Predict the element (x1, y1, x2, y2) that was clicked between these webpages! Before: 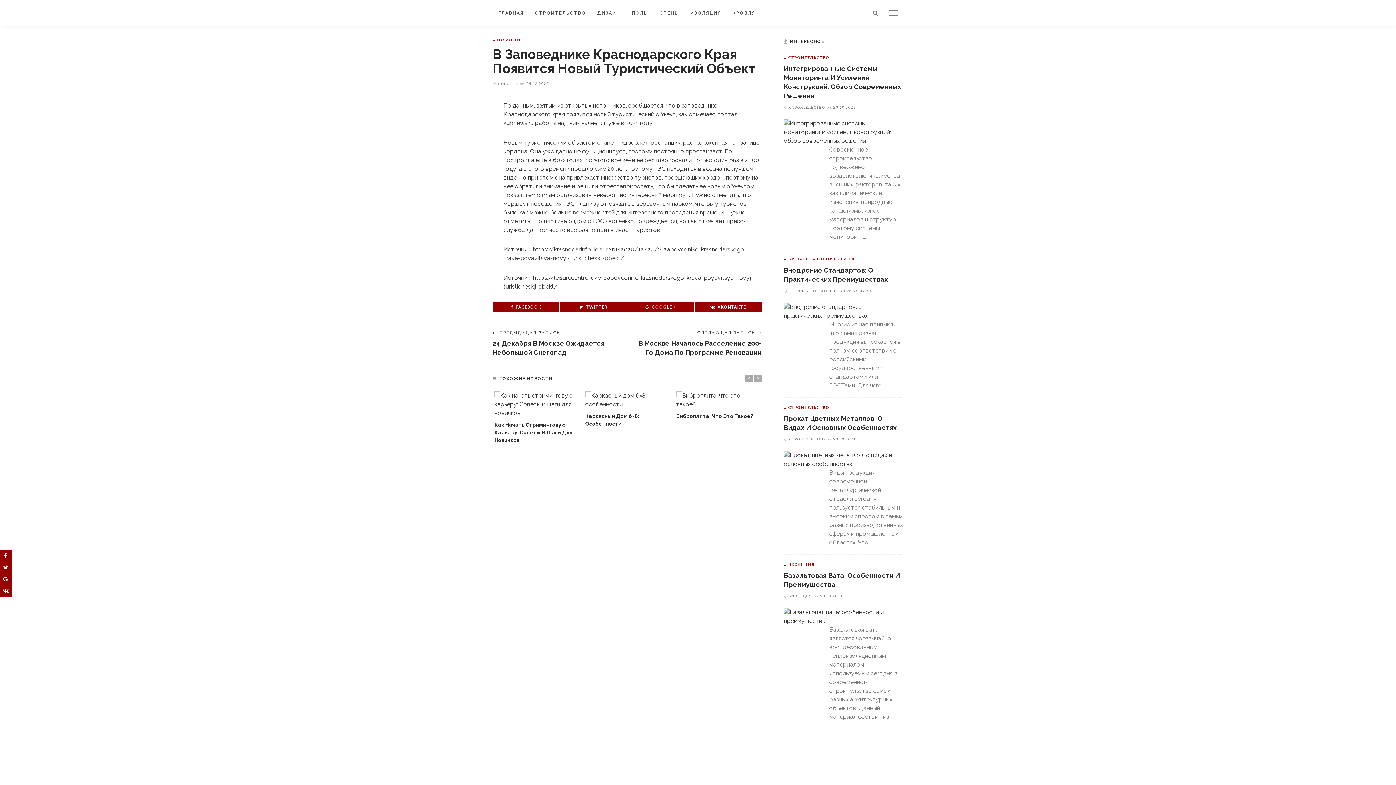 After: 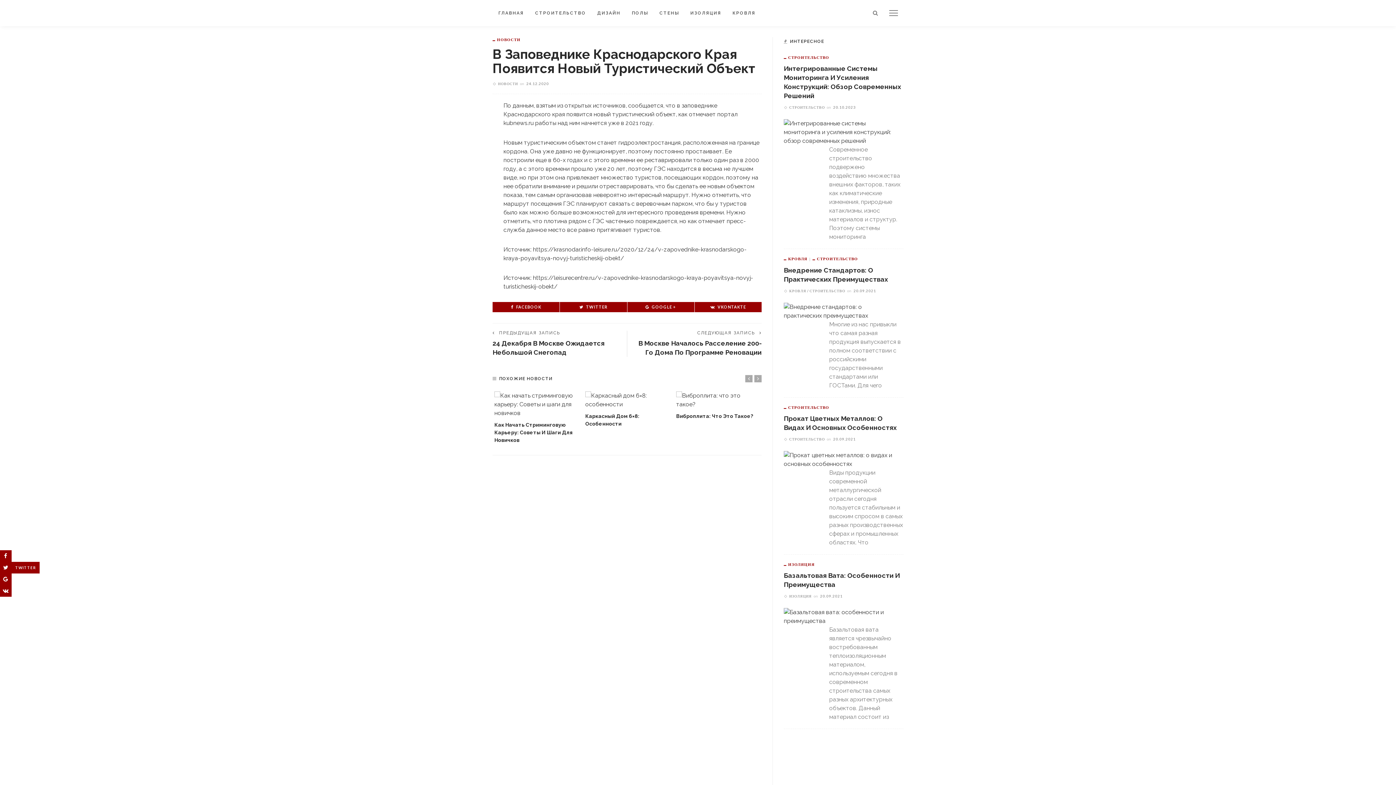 Action: bbox: (0, 562, 39, 573)